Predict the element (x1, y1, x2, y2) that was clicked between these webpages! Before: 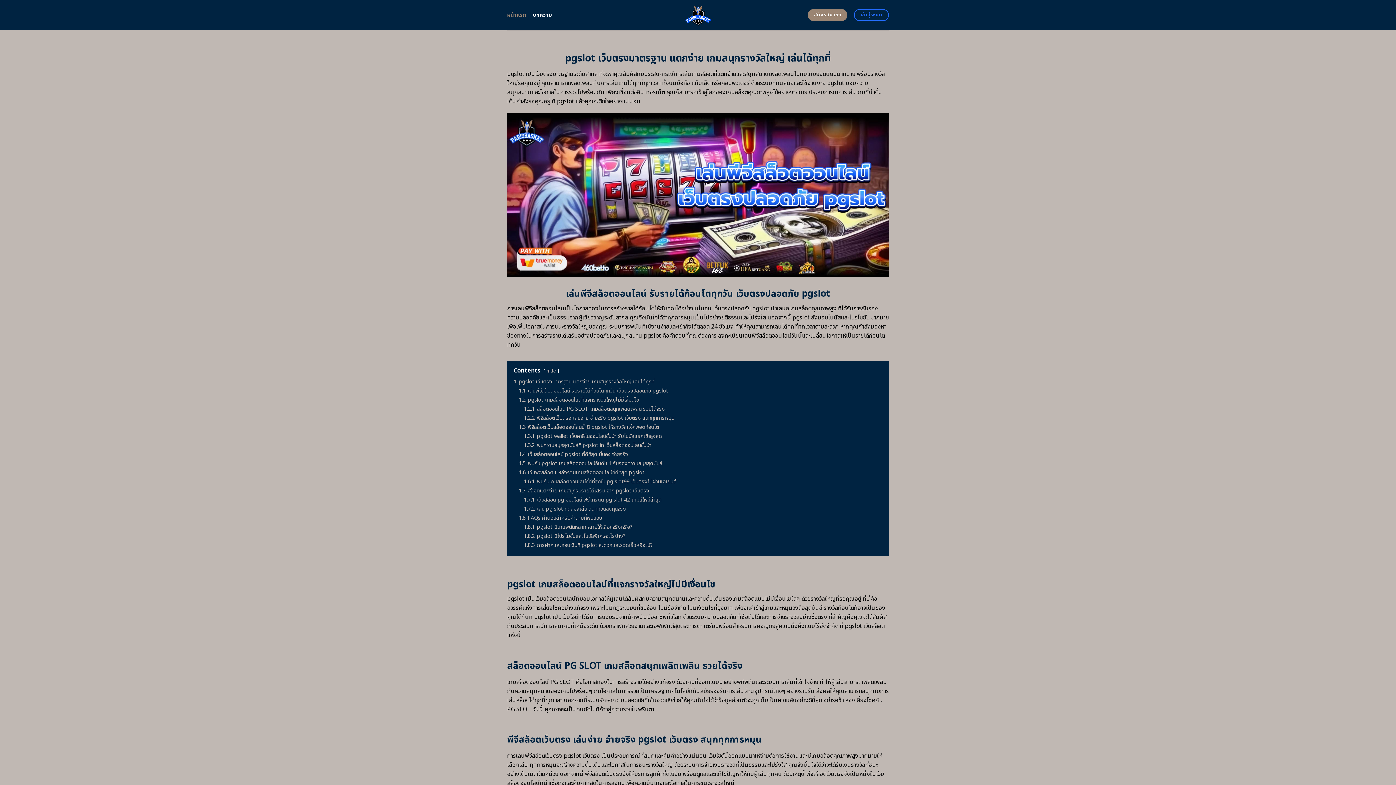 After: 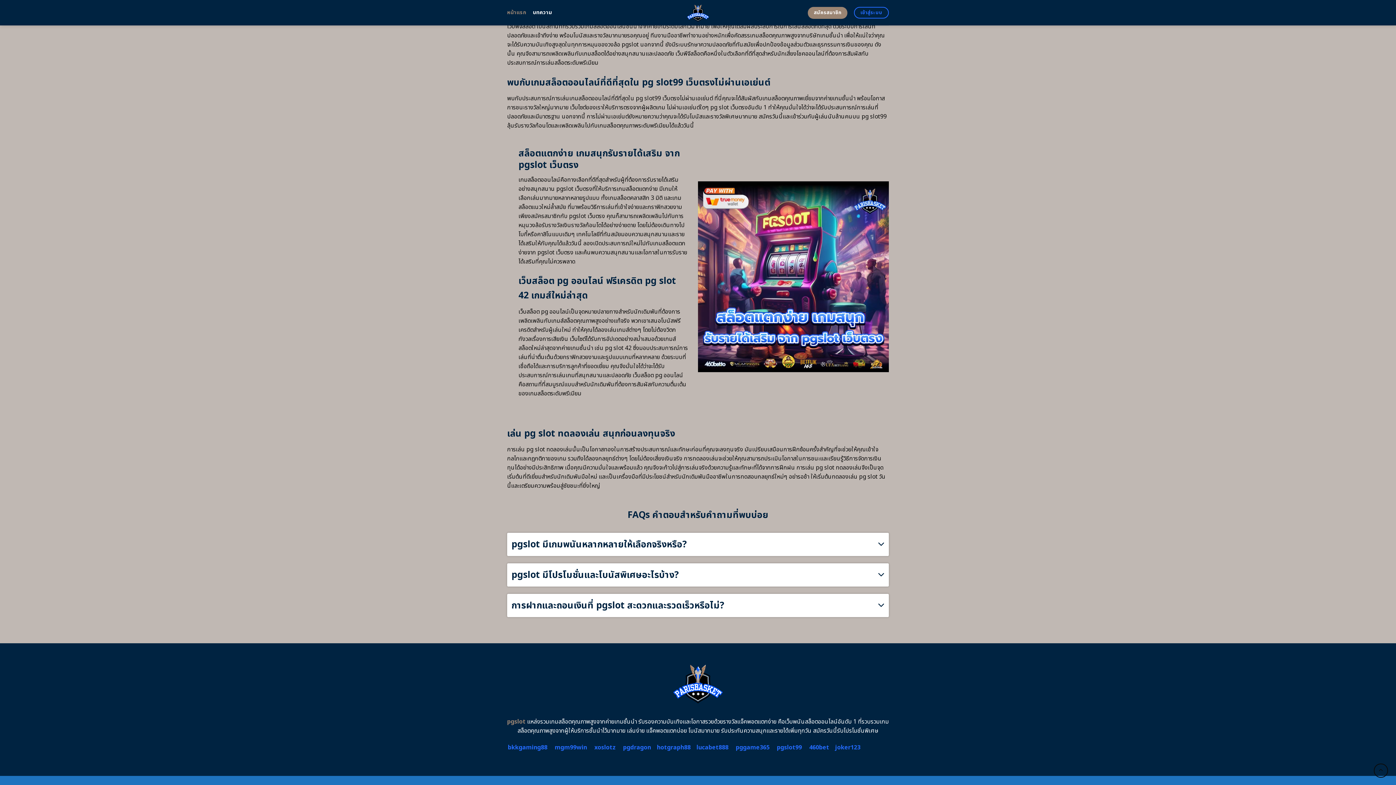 Action: bbox: (518, 487, 649, 494) label: 1.7 สล็อตแตกง่าย เกมสนุกรับรายได้เสริม จาก pgslot เว็บตรง